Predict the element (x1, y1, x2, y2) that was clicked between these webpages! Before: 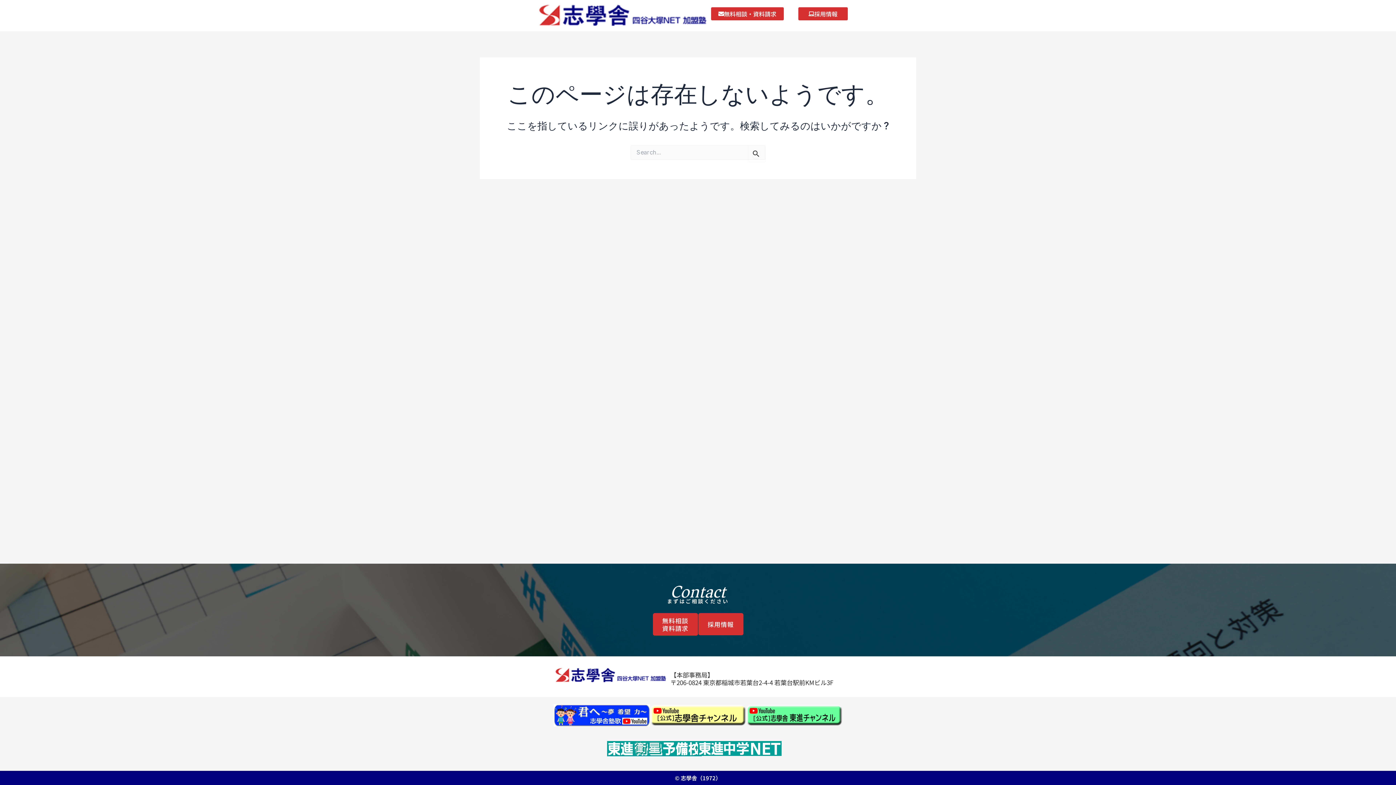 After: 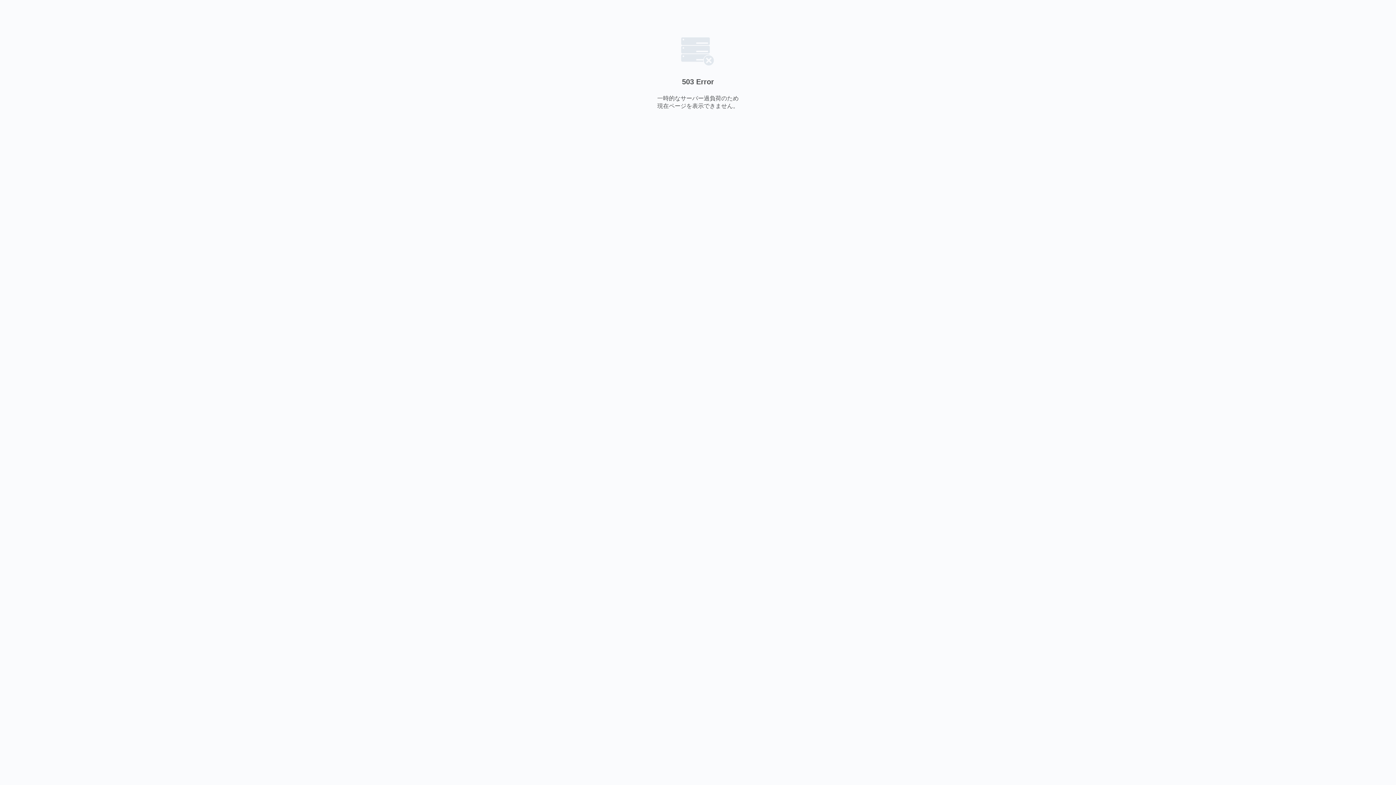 Action: label: 採用情報 bbox: (798, 7, 847, 20)